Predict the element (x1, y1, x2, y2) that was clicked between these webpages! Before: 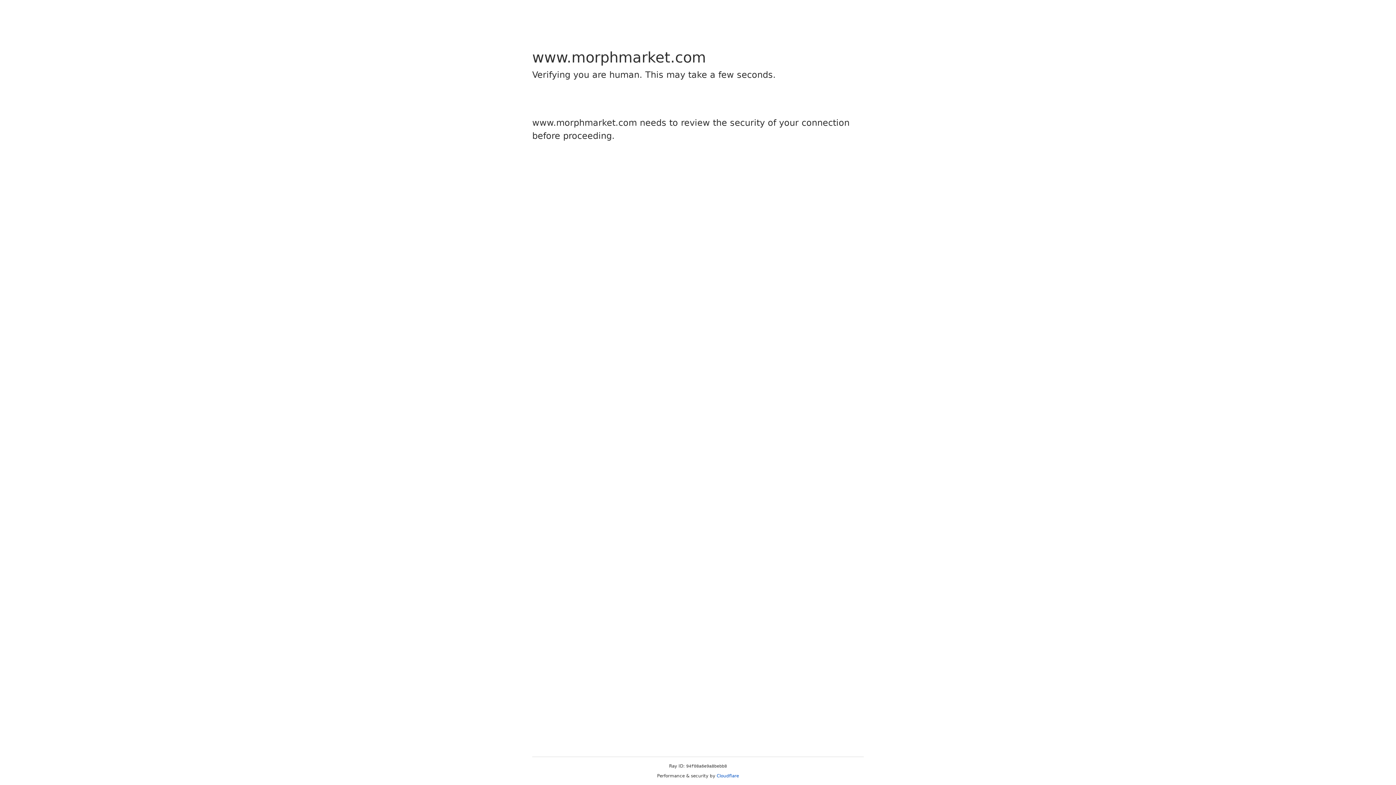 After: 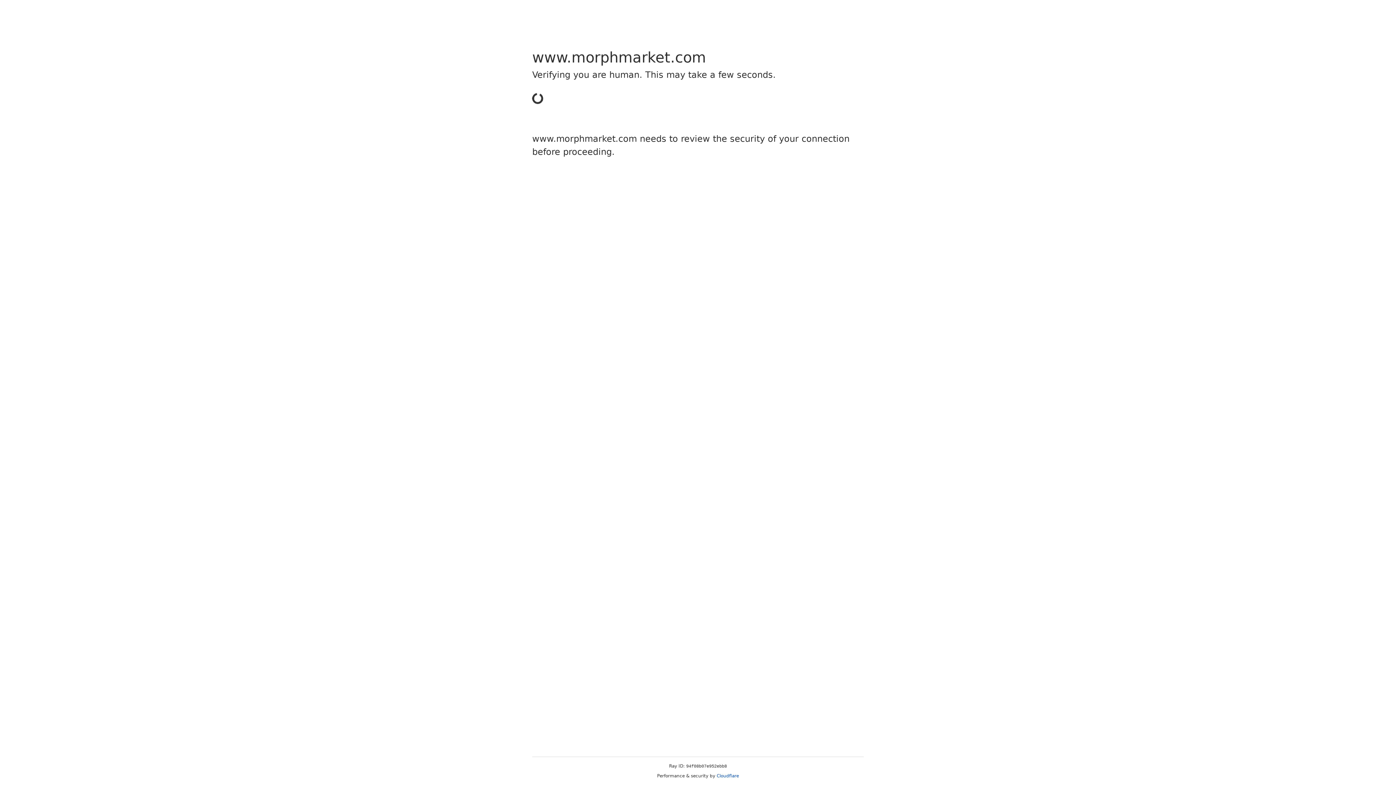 Action: label: Cloudflare bbox: (716, 773, 739, 778)